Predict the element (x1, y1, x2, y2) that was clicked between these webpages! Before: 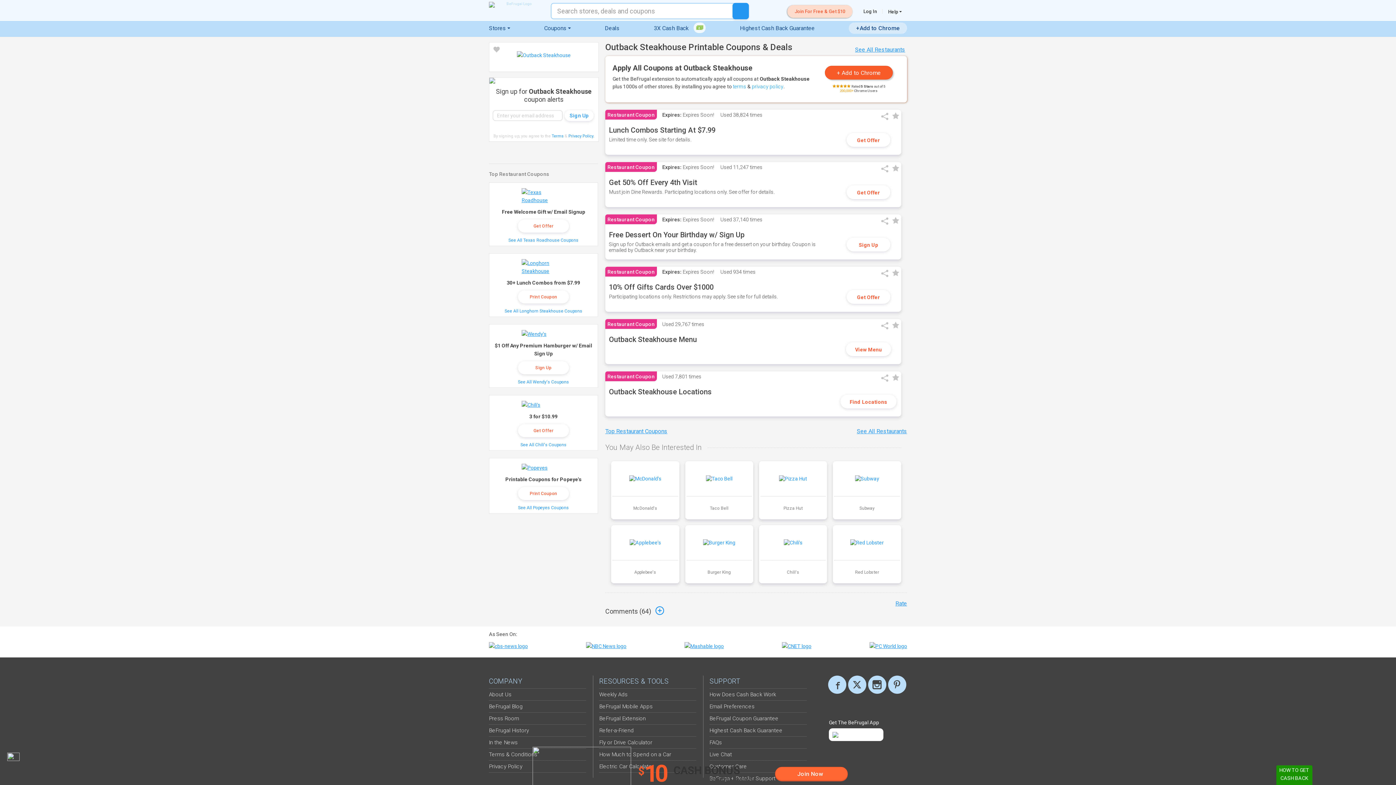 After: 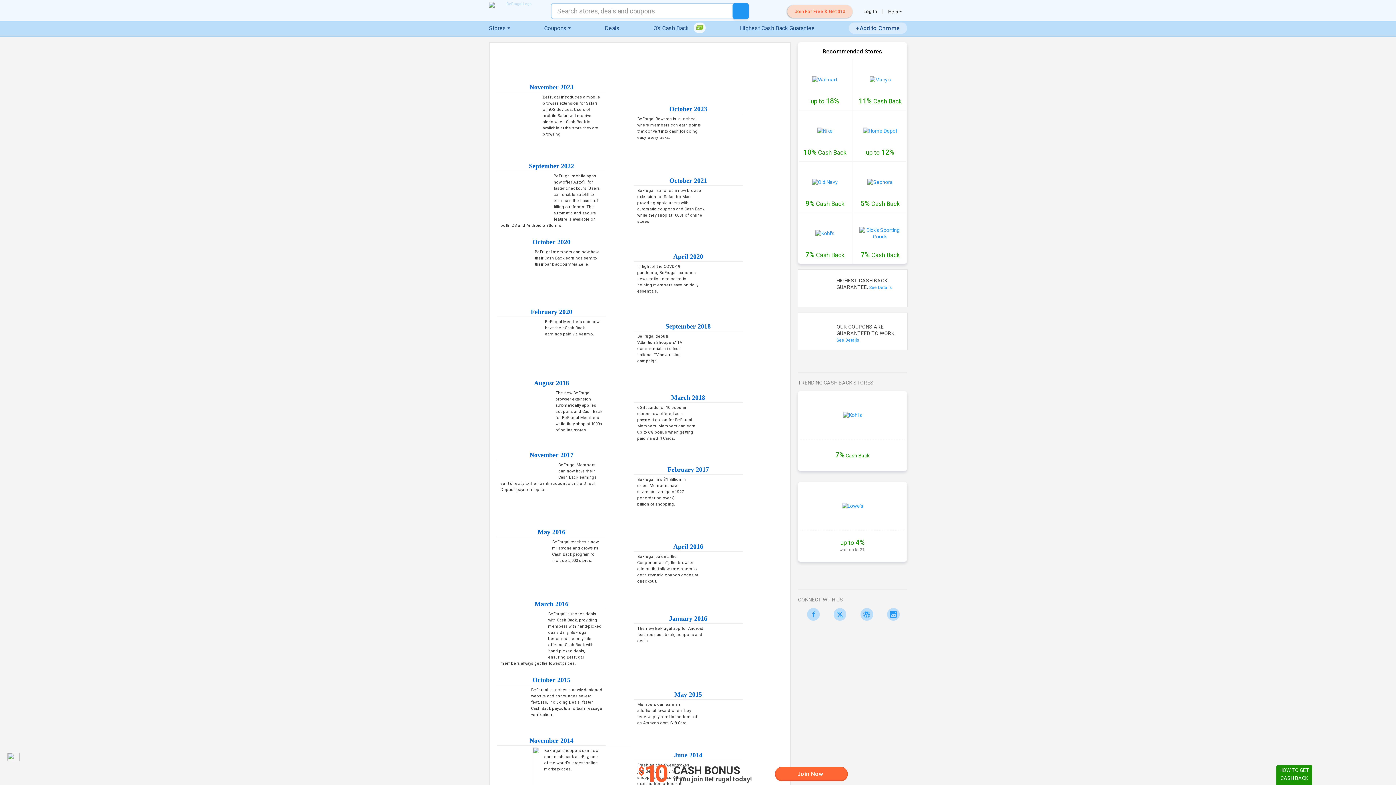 Action: label: BeFrugal History bbox: (489, 727, 529, 736)